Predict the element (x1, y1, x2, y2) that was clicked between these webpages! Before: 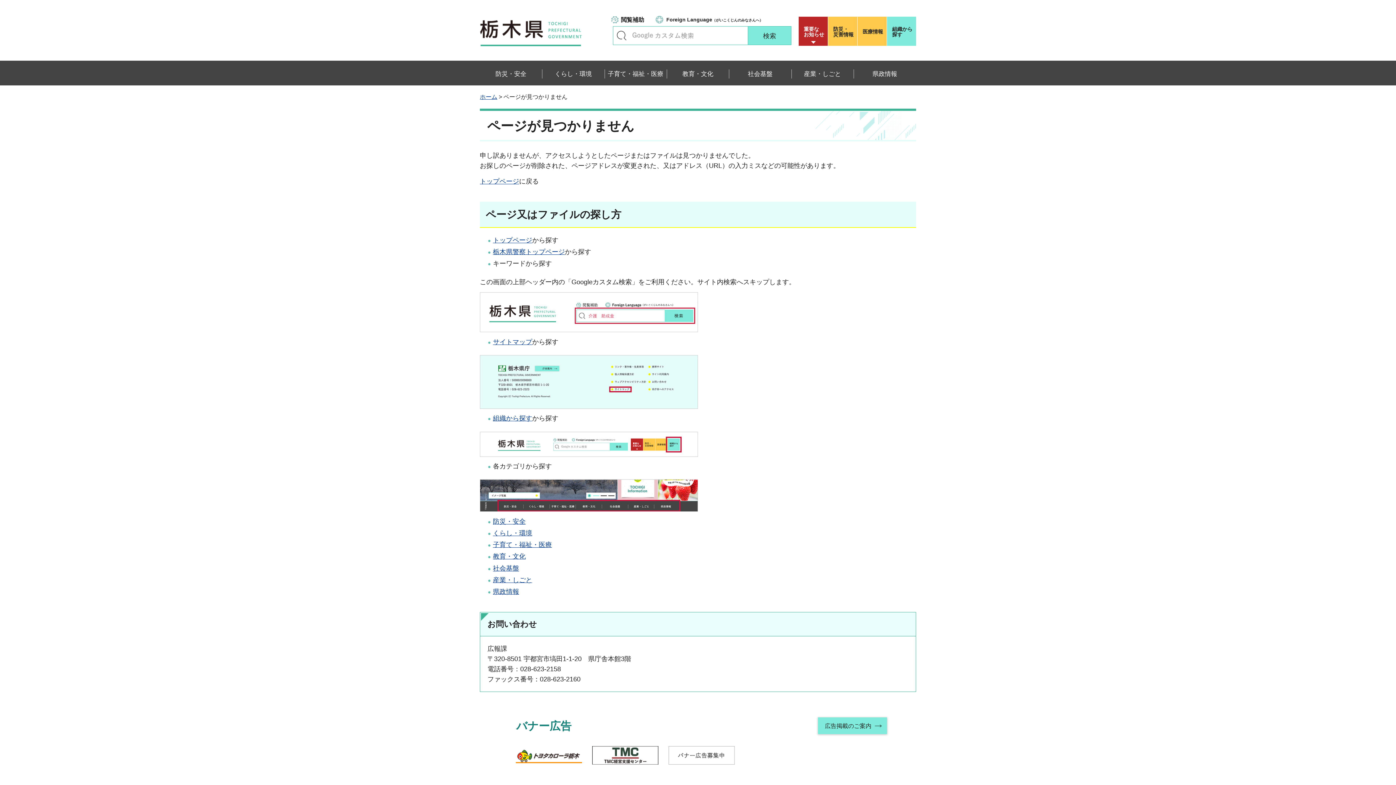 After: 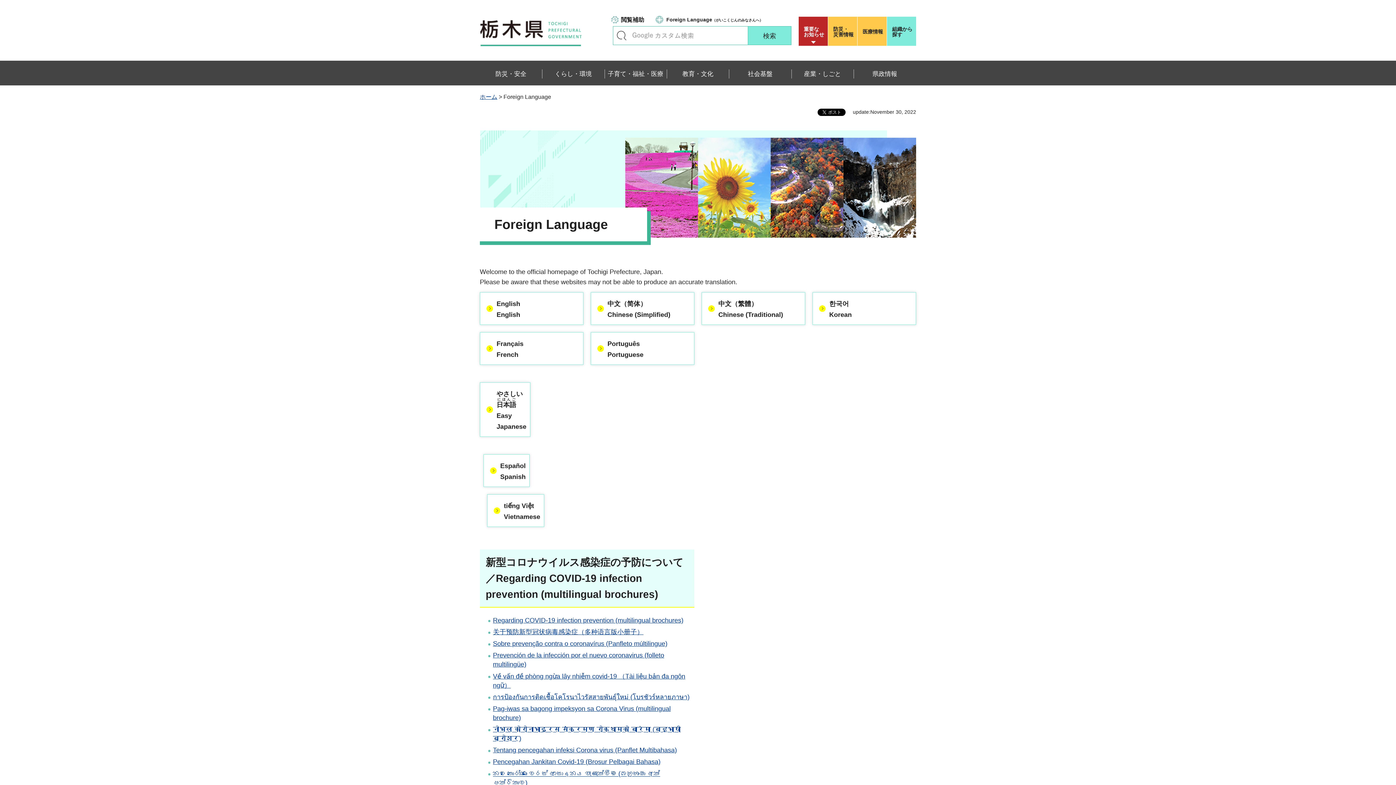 Action: bbox: (656, 14, 763, 24) label: Foreign Language（がいこくじんのみなさんへ）